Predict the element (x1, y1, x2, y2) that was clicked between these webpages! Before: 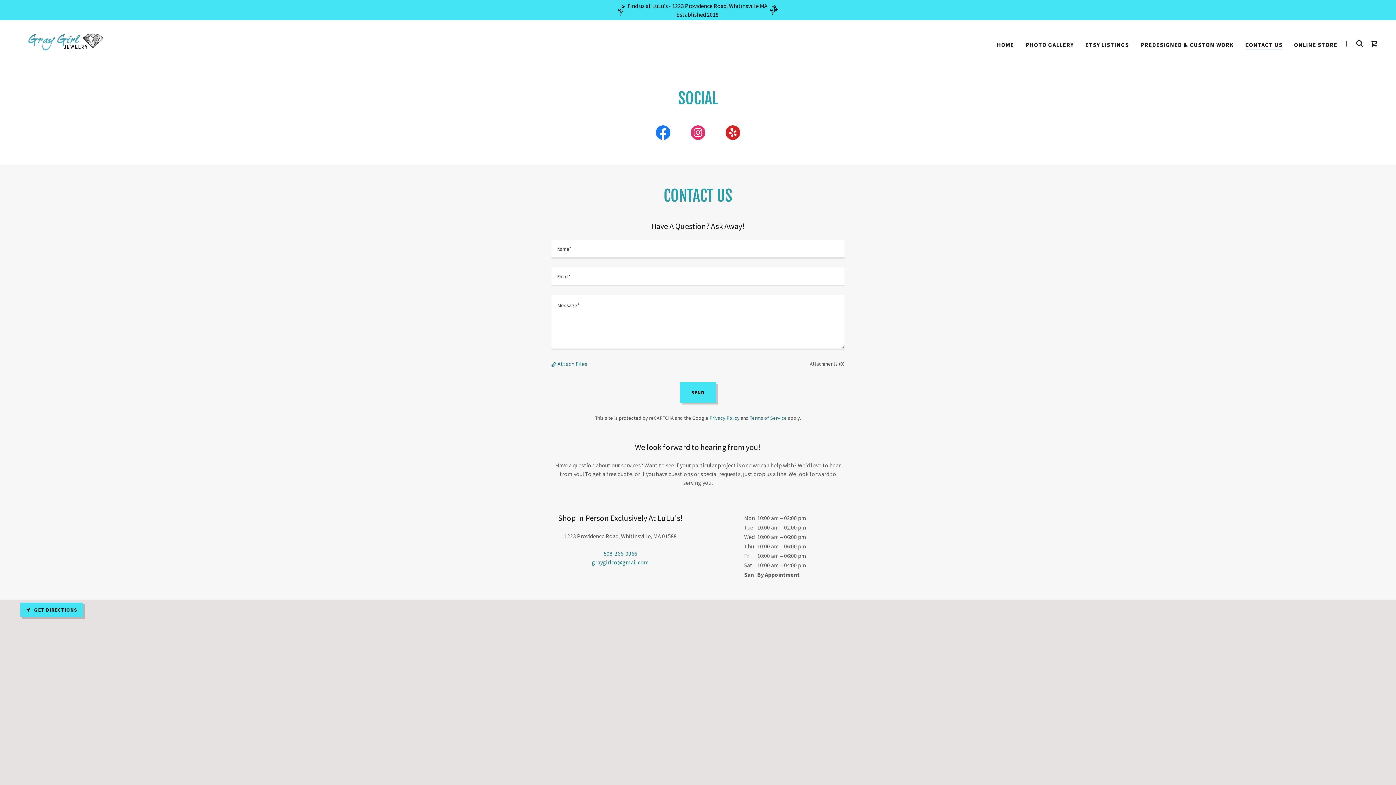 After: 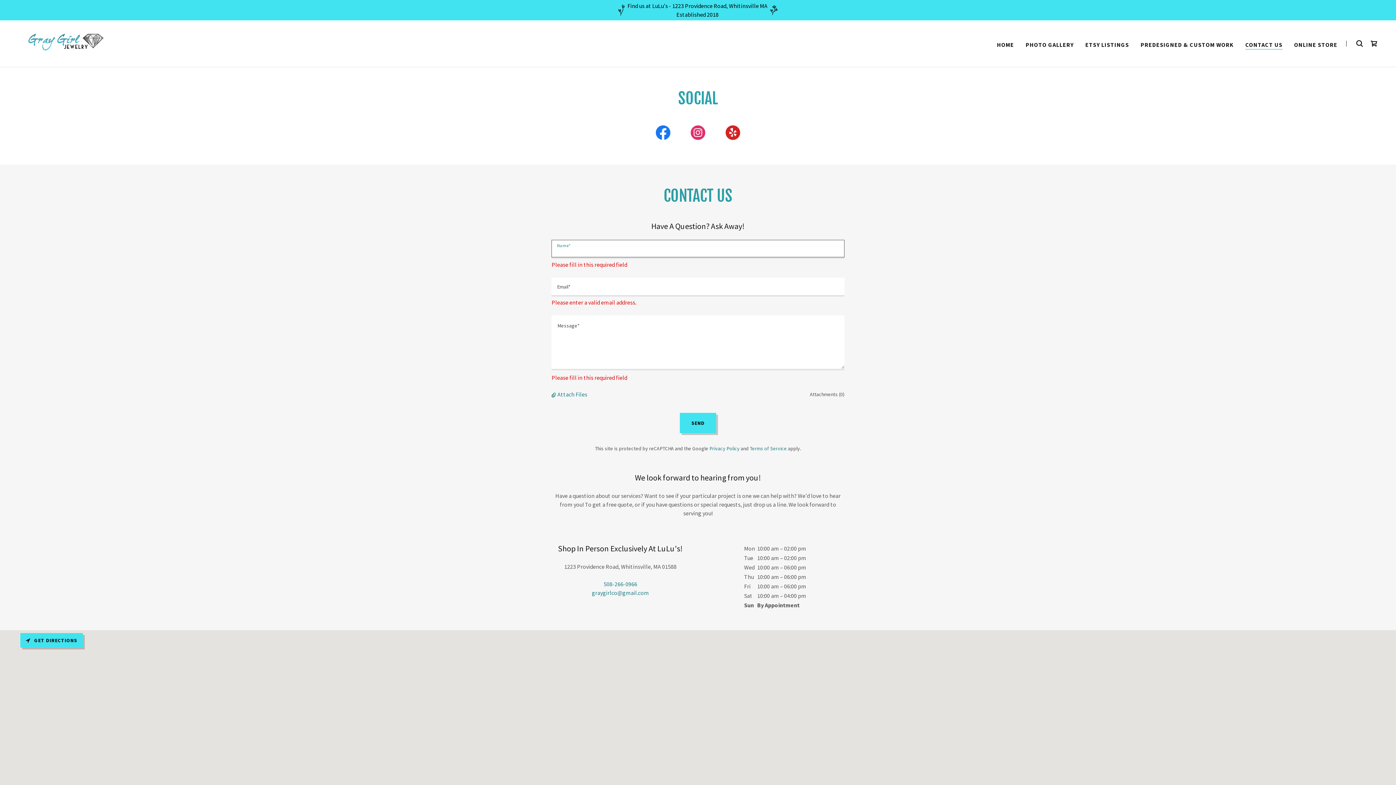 Action: label: SEND bbox: (679, 382, 716, 402)